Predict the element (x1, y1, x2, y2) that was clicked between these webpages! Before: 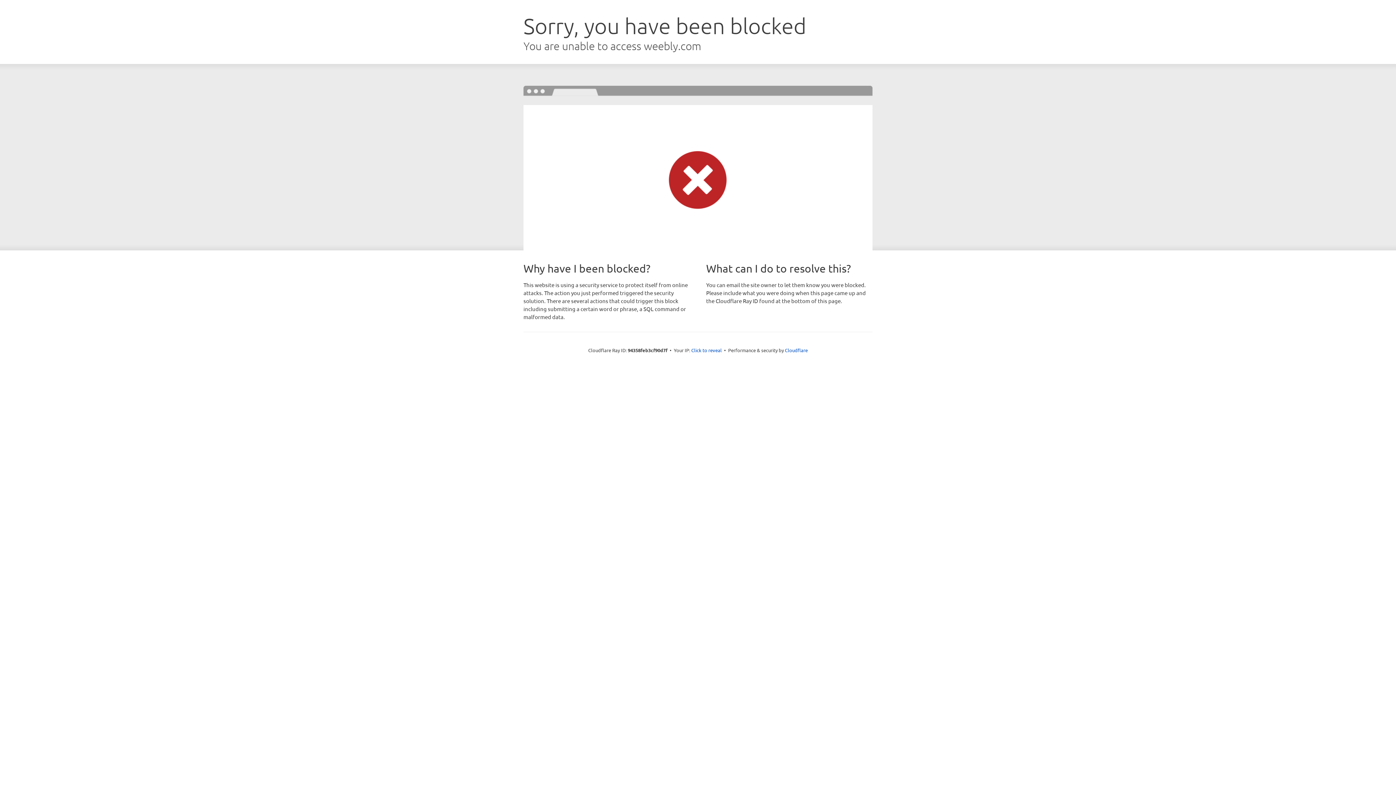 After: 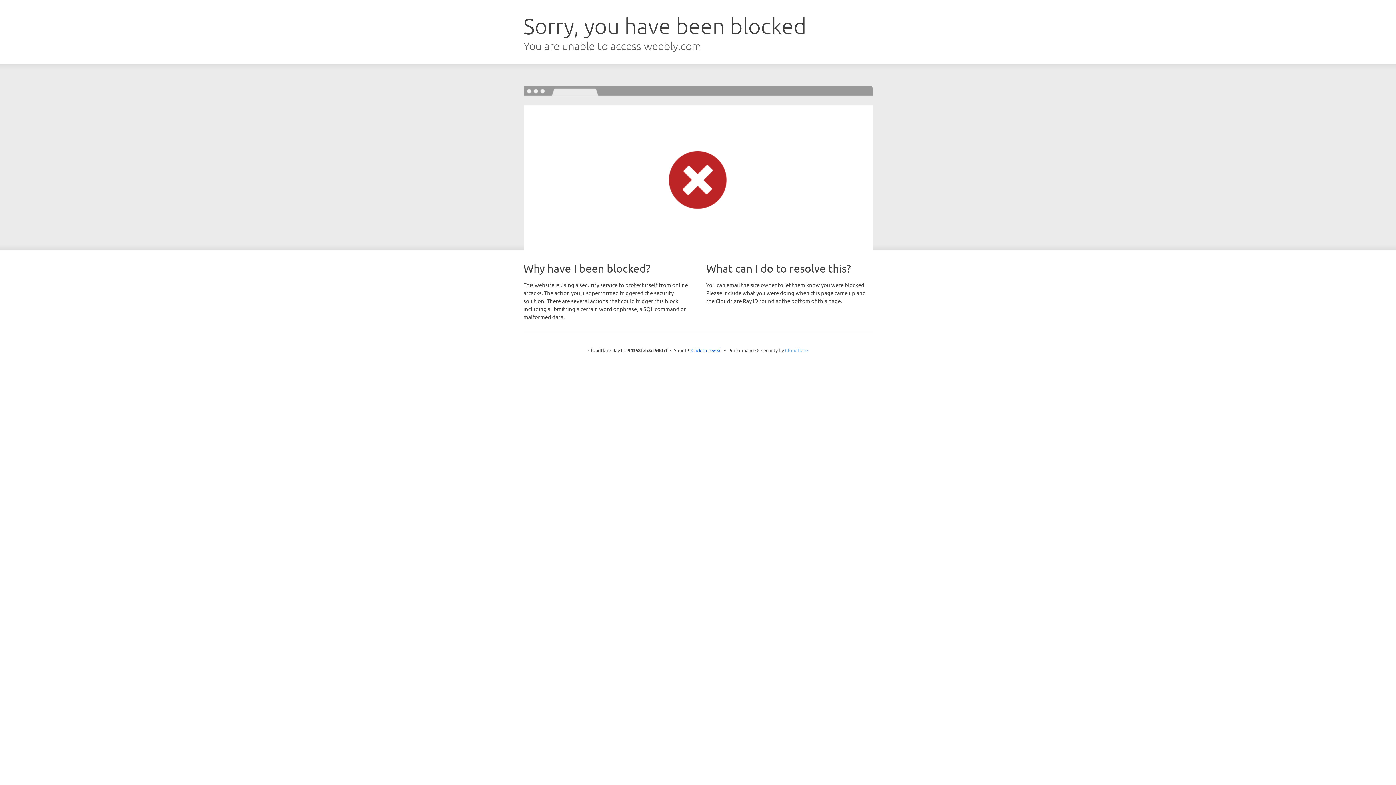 Action: label: Cloudflare bbox: (785, 347, 808, 353)